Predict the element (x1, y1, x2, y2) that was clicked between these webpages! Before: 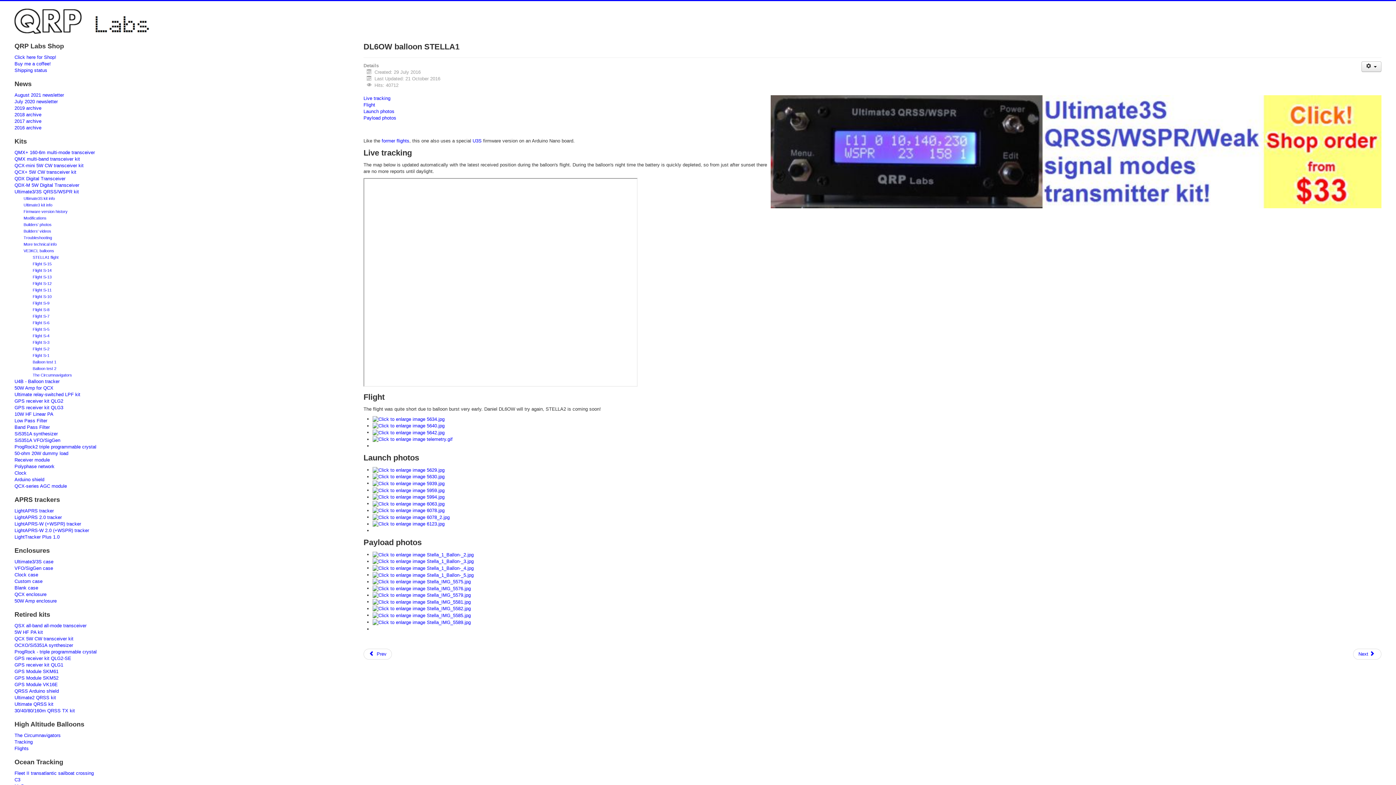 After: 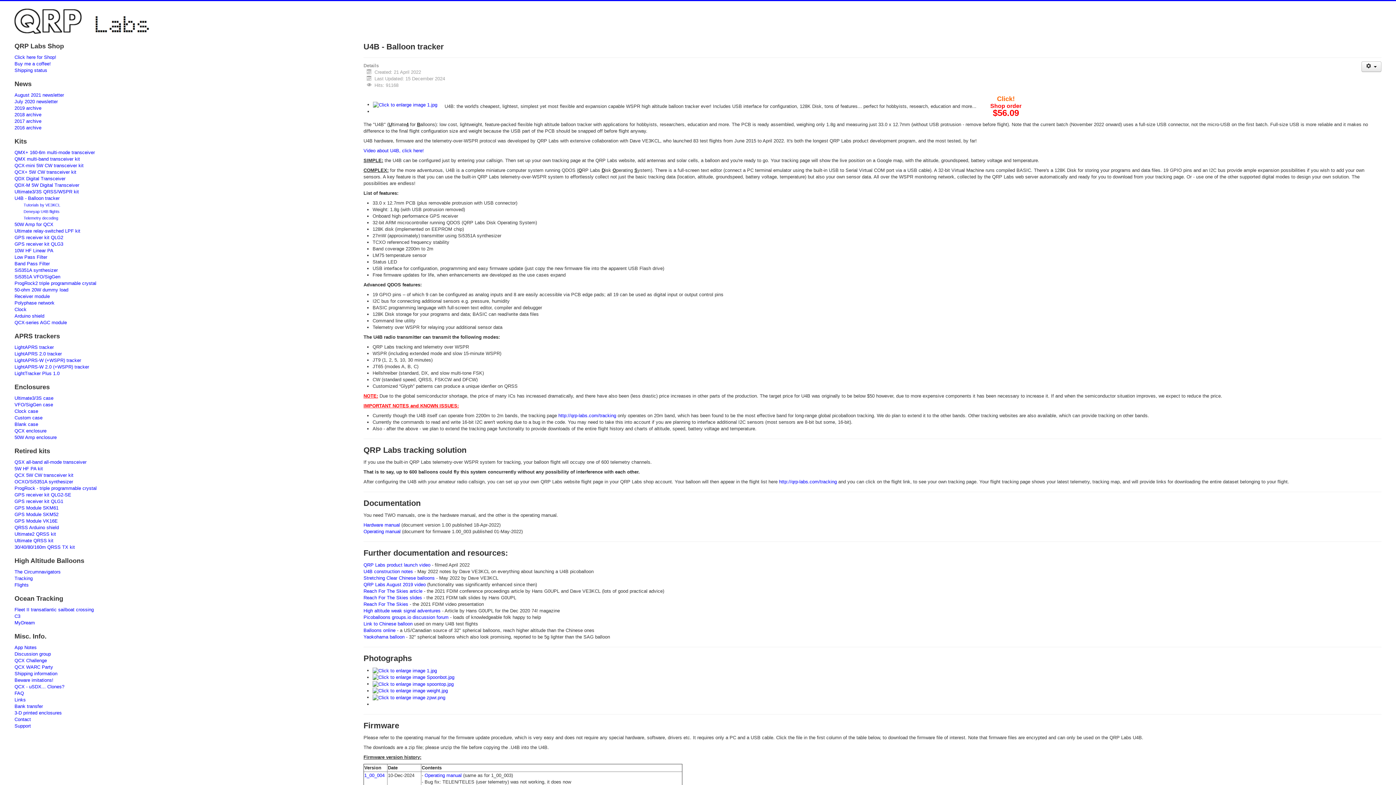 Action: bbox: (14, 378, 334, 385) label: U4B - Balloon tracker